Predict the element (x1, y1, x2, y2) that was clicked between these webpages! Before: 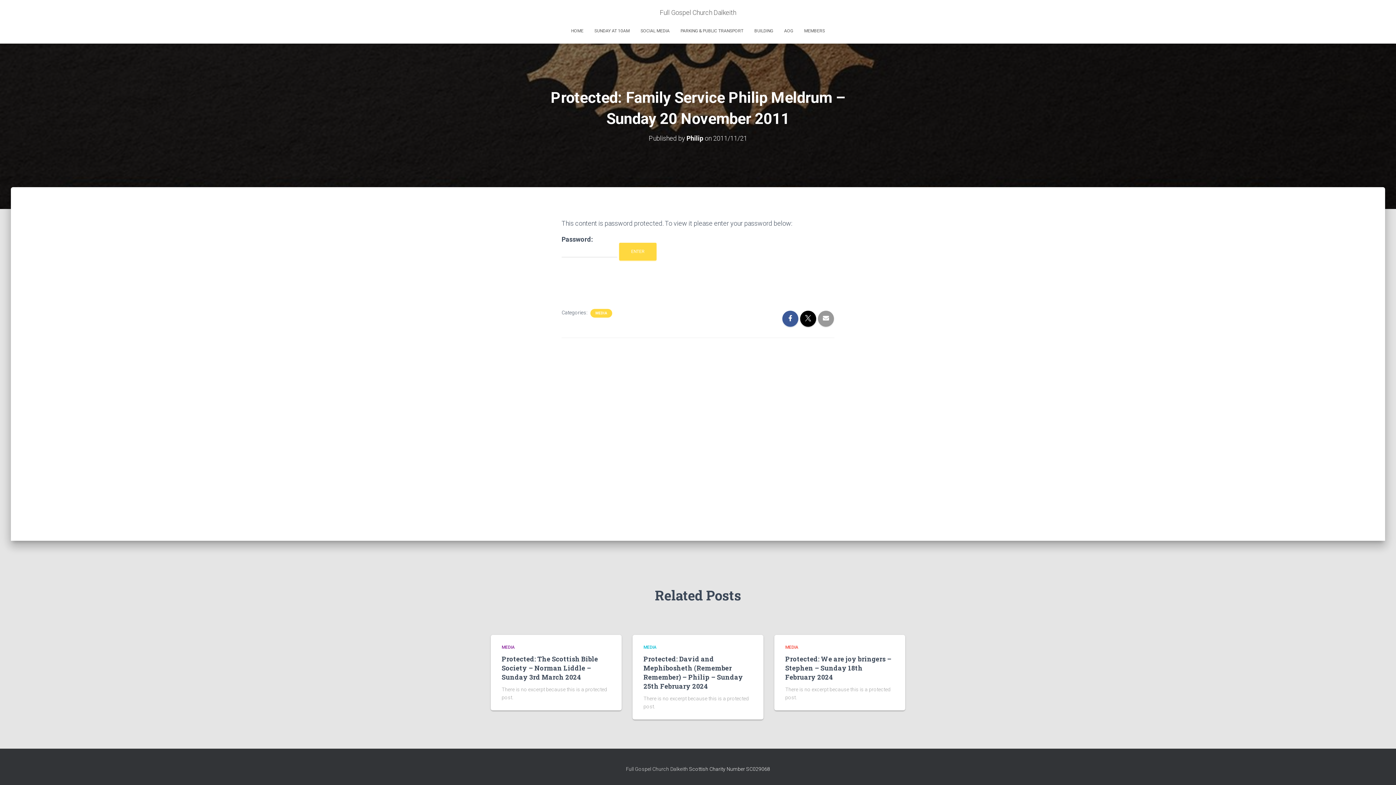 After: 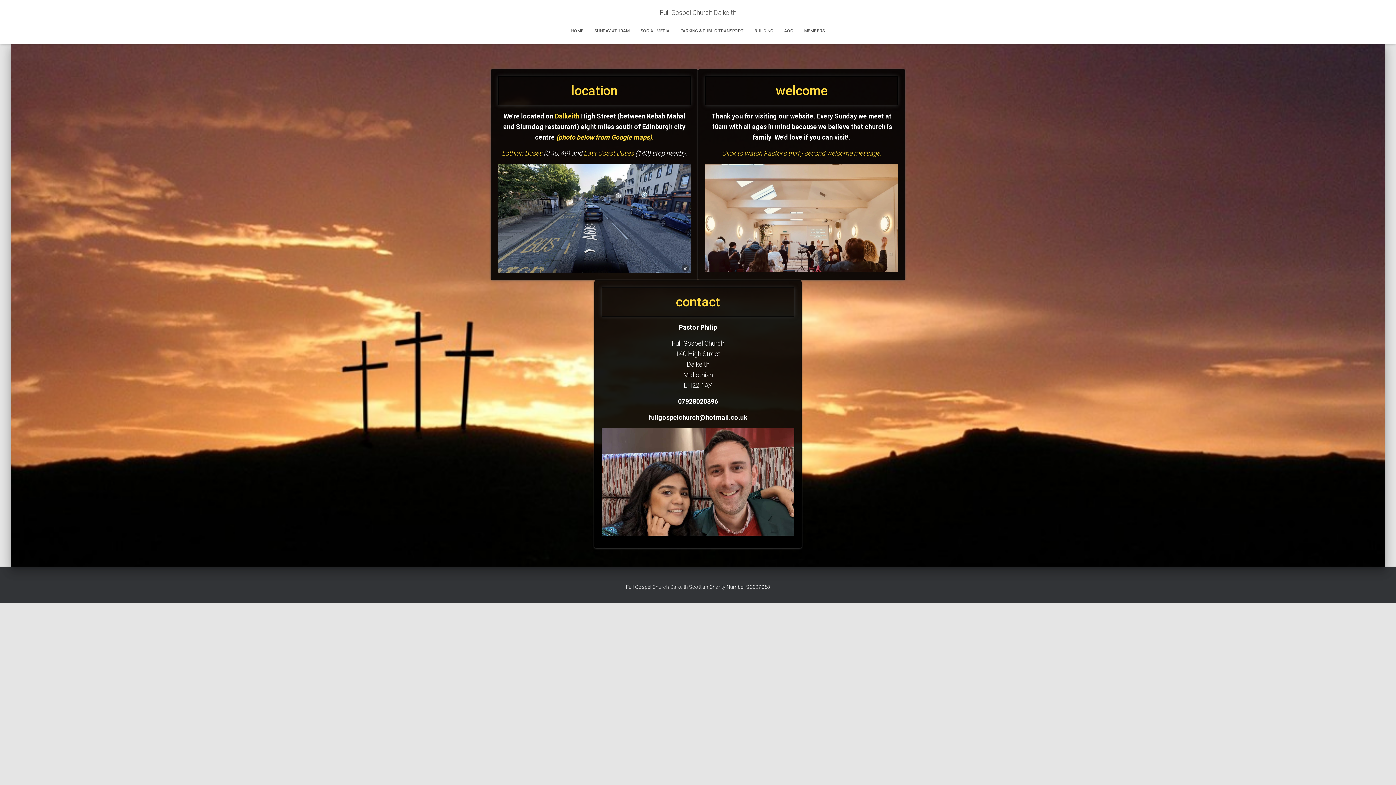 Action: bbox: (626, 766, 689, 772) label: Full Gospel Church Dalkeith 